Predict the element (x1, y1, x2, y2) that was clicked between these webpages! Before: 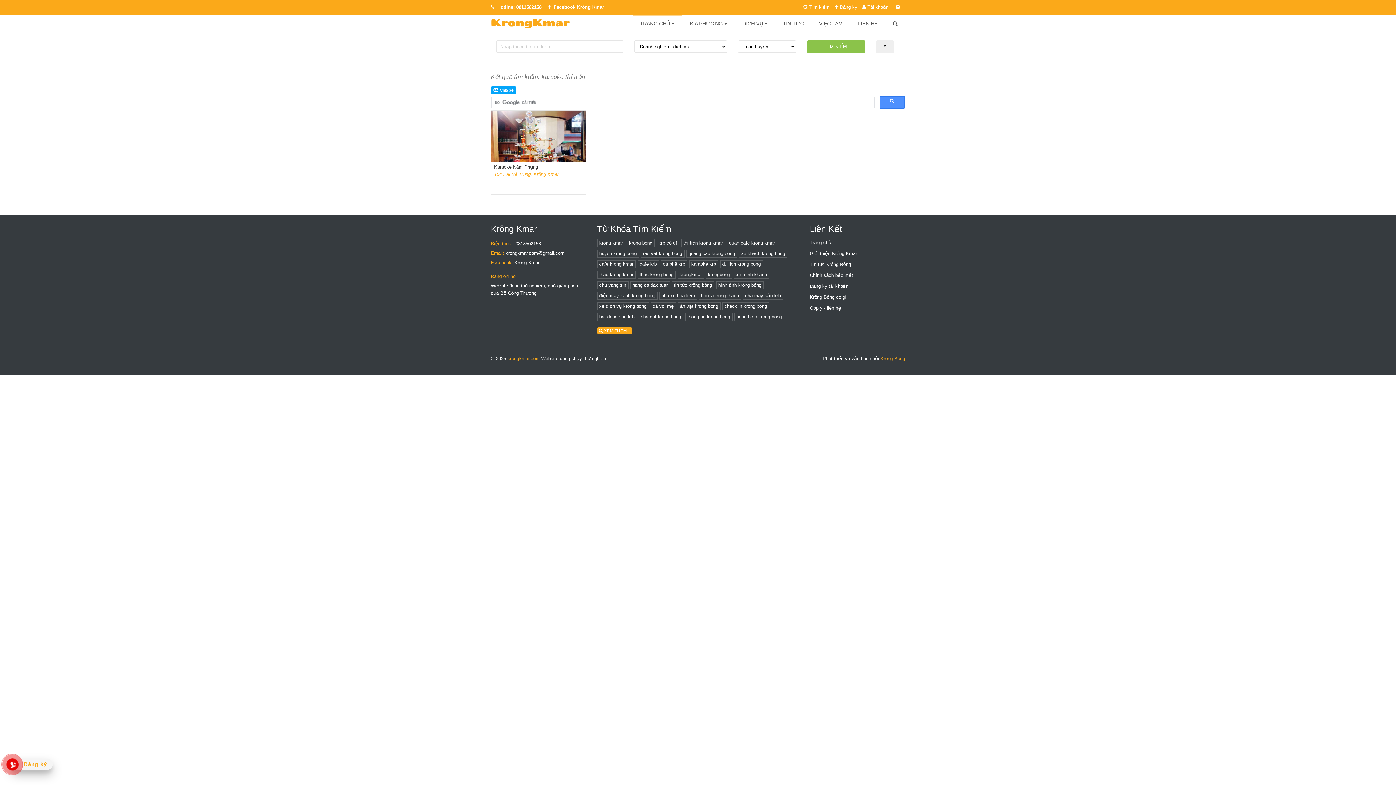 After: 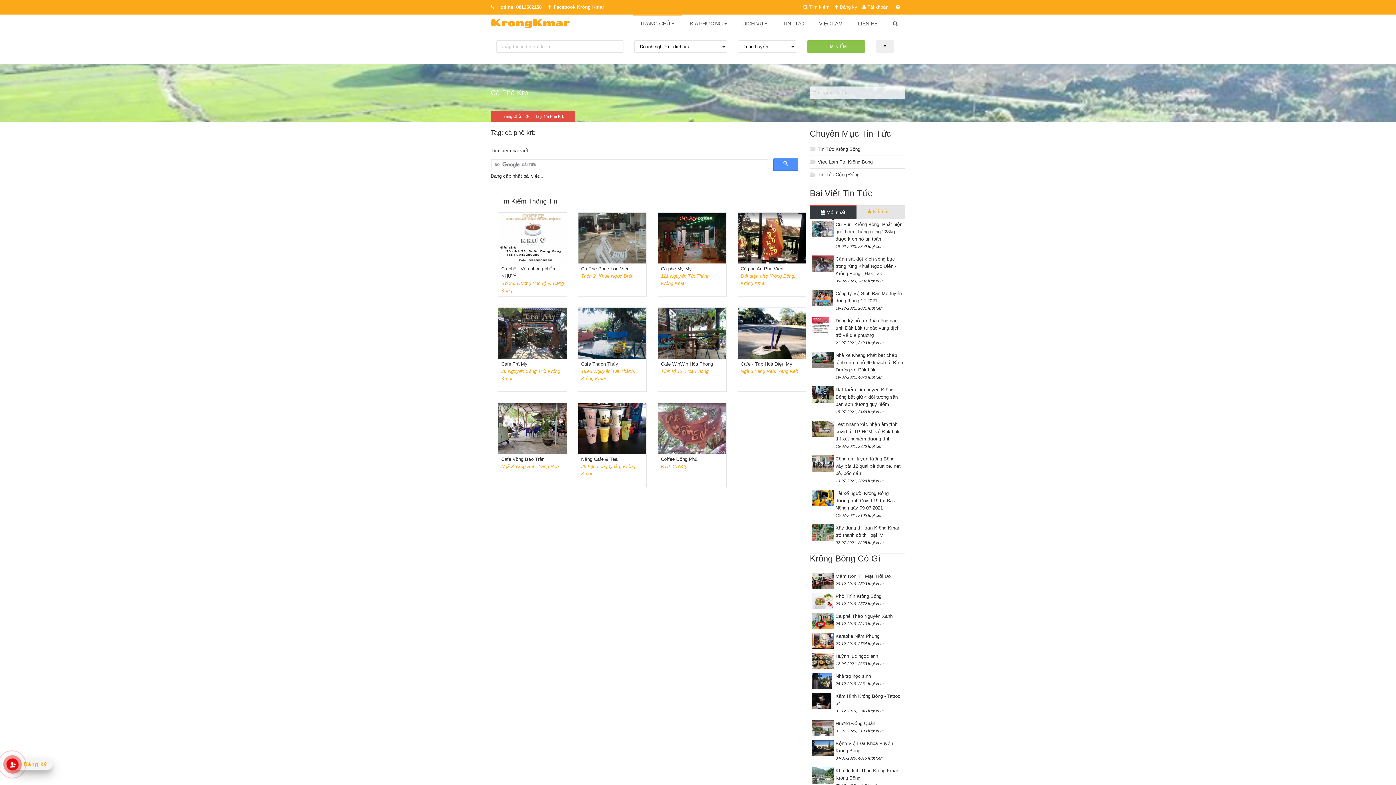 Action: label: cà phê krb bbox: (660, 260, 687, 268)